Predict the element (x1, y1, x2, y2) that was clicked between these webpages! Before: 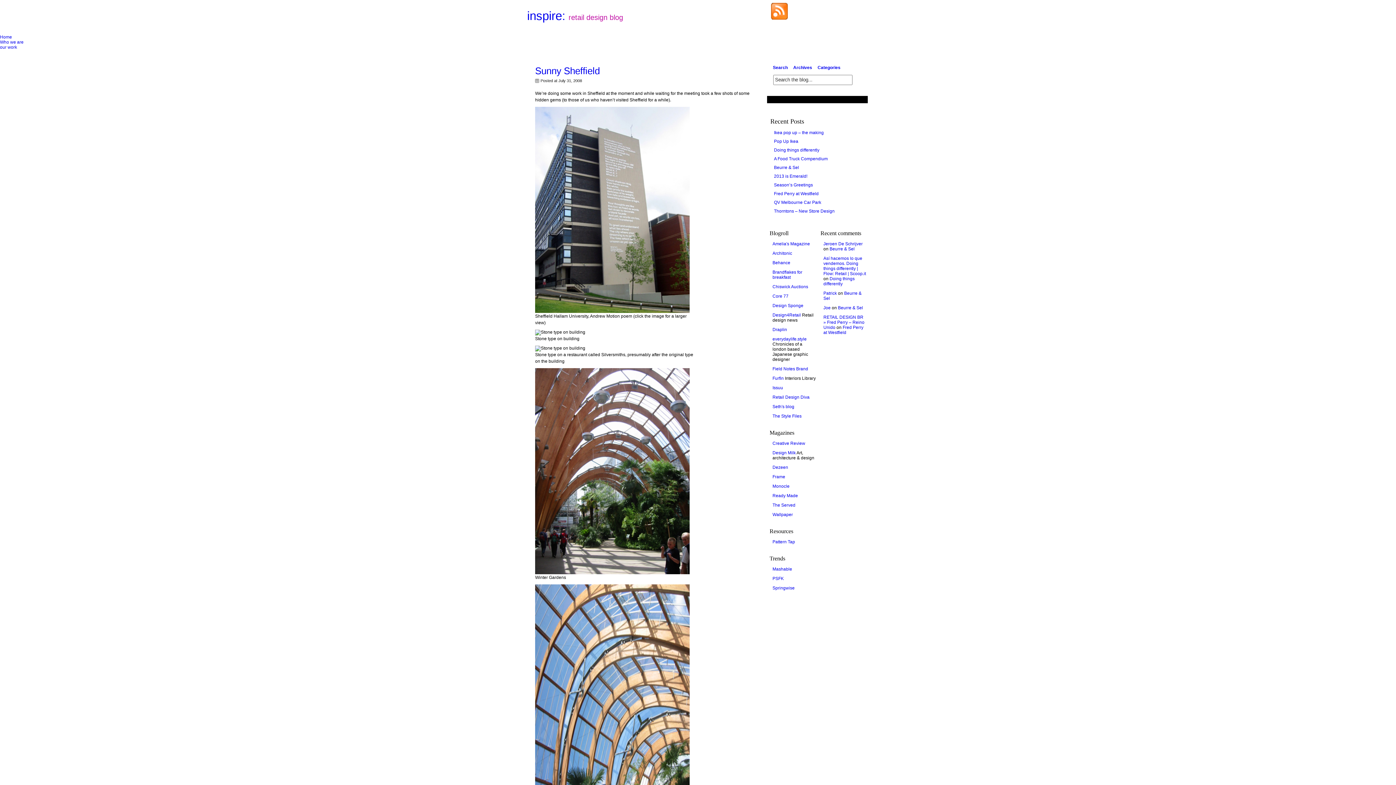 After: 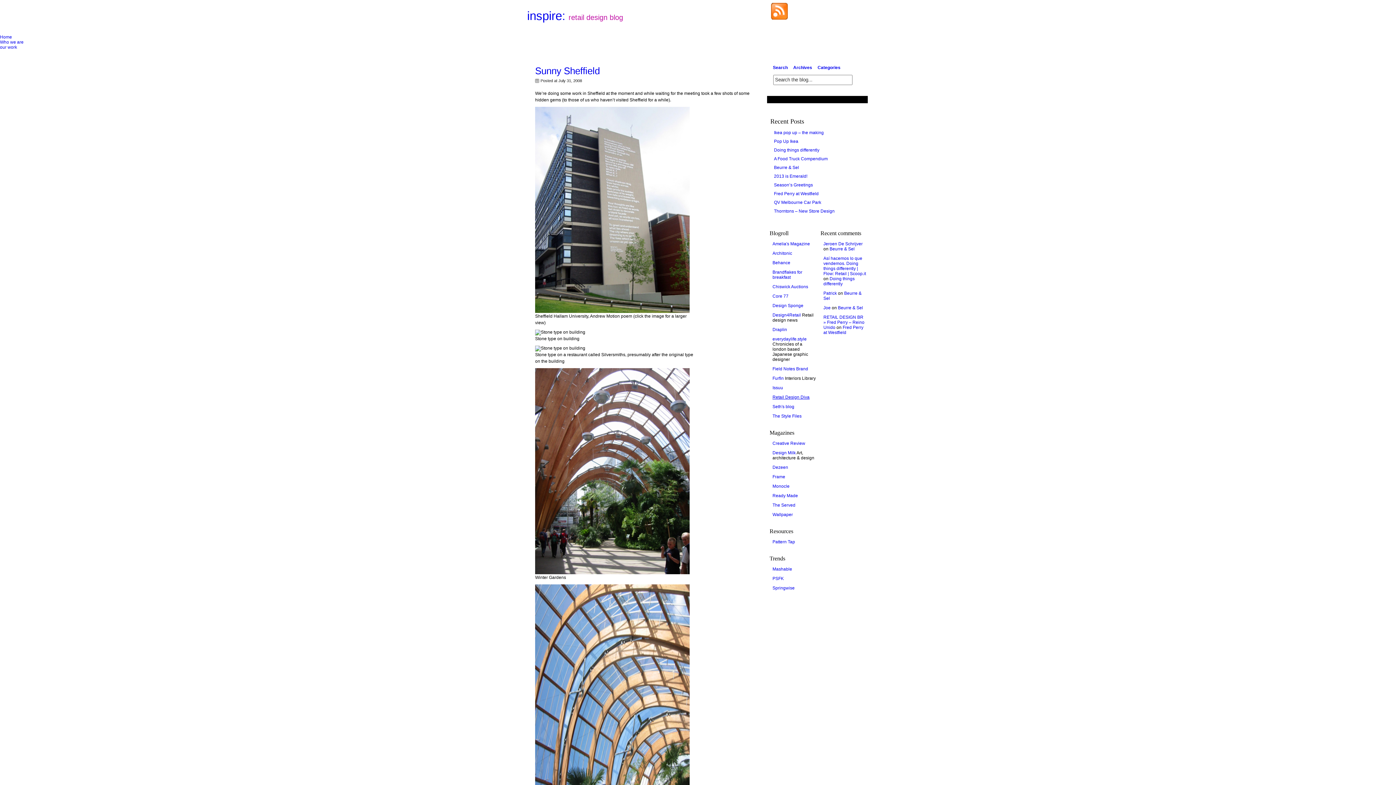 Action: label: Retail Design Diva bbox: (772, 394, 809, 400)